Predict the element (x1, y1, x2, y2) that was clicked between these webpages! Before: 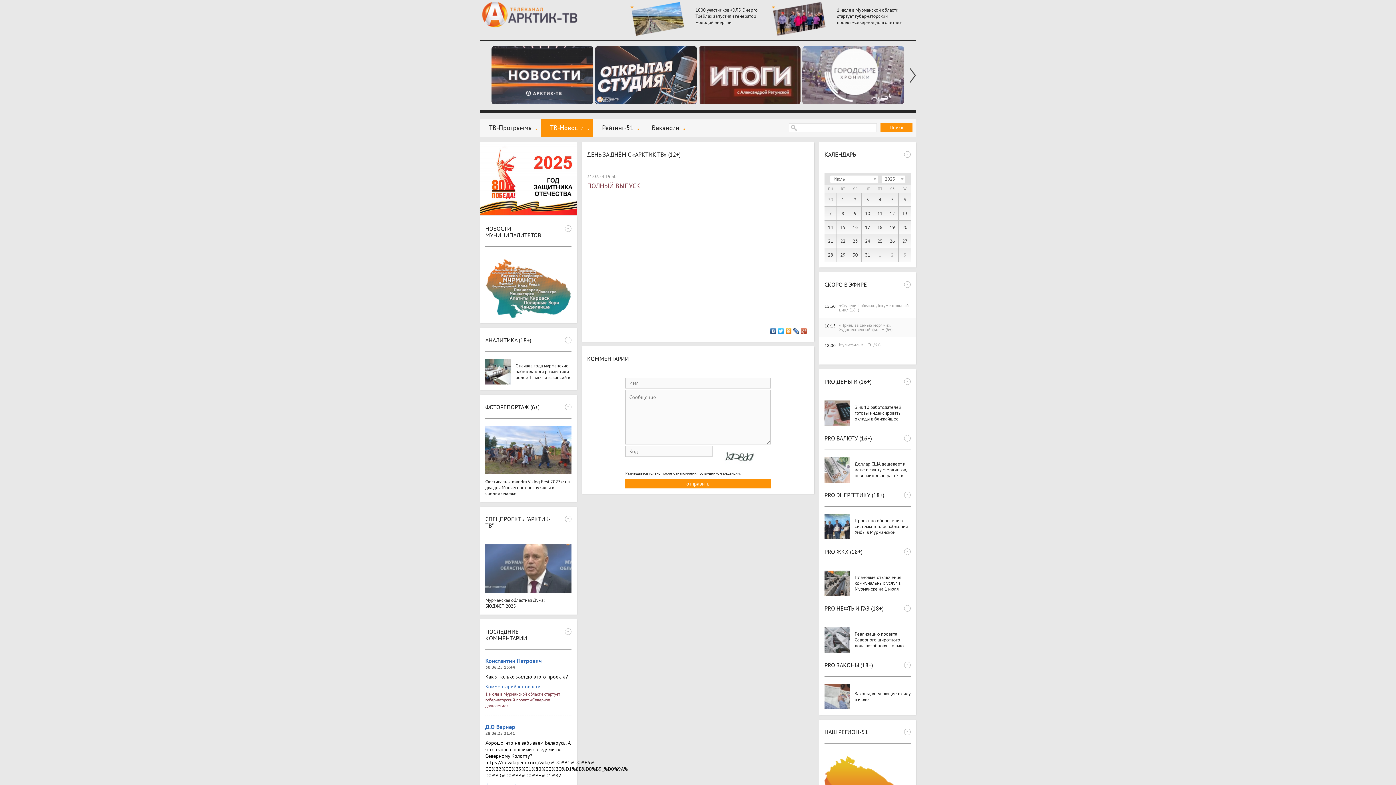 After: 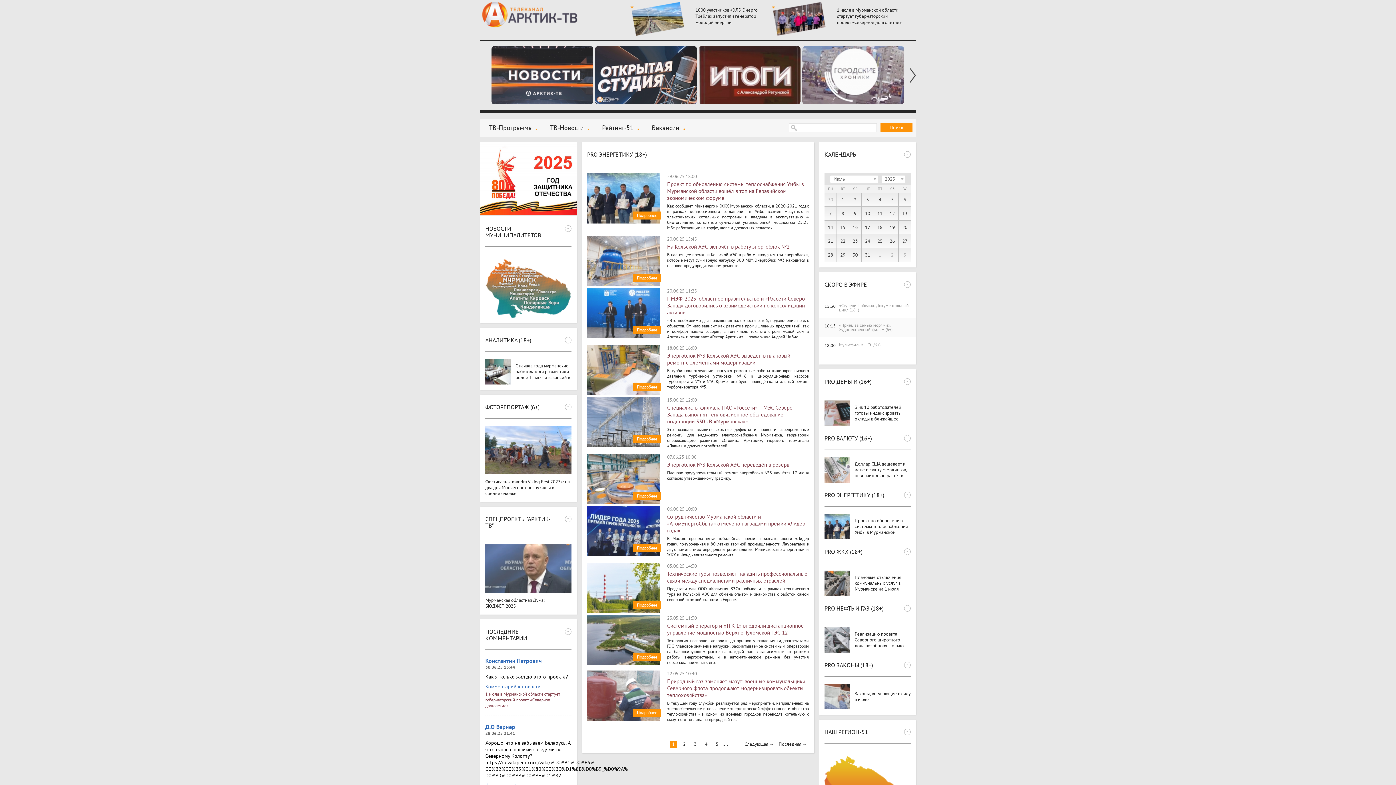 Action: bbox: (824, 492, 884, 498) label: PRO ЭНЕРГЕТИКУ (18+)